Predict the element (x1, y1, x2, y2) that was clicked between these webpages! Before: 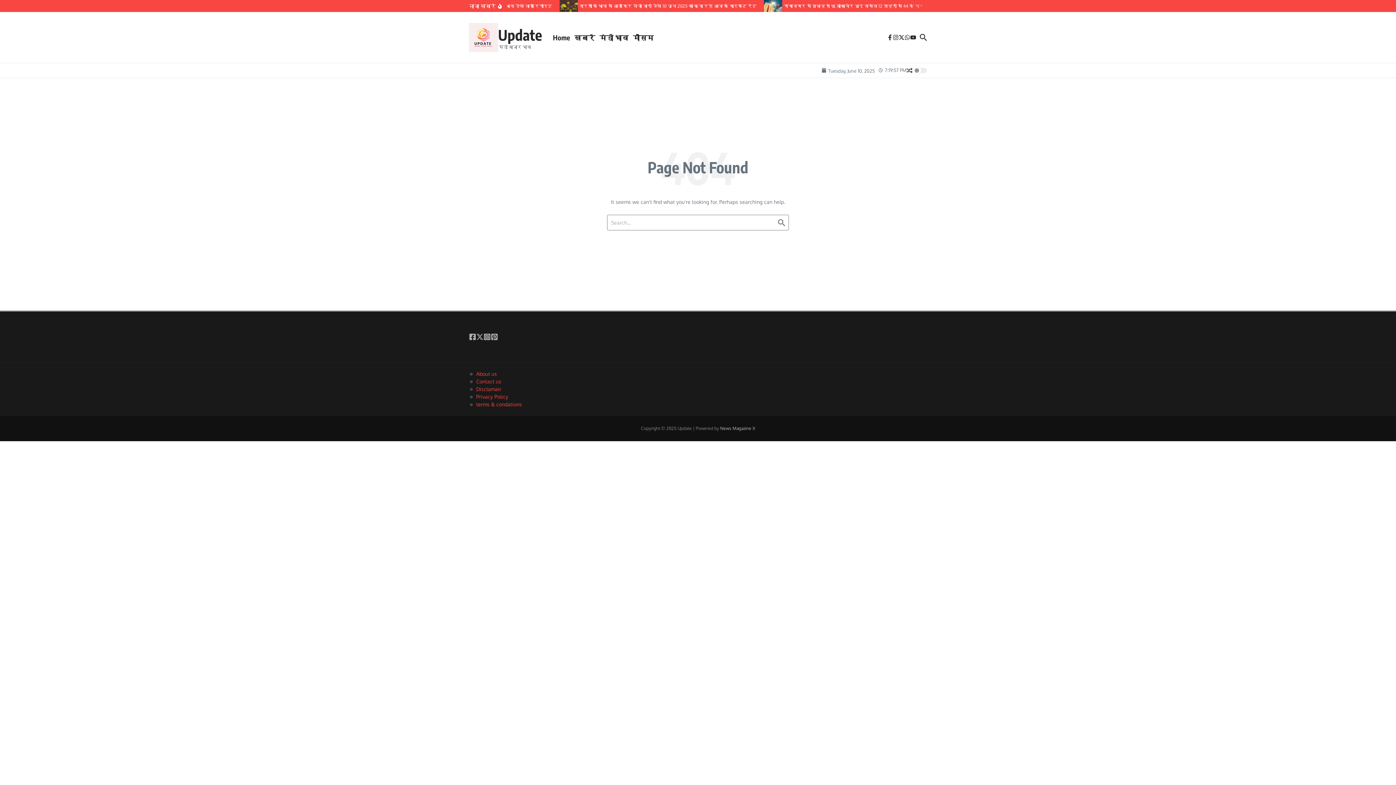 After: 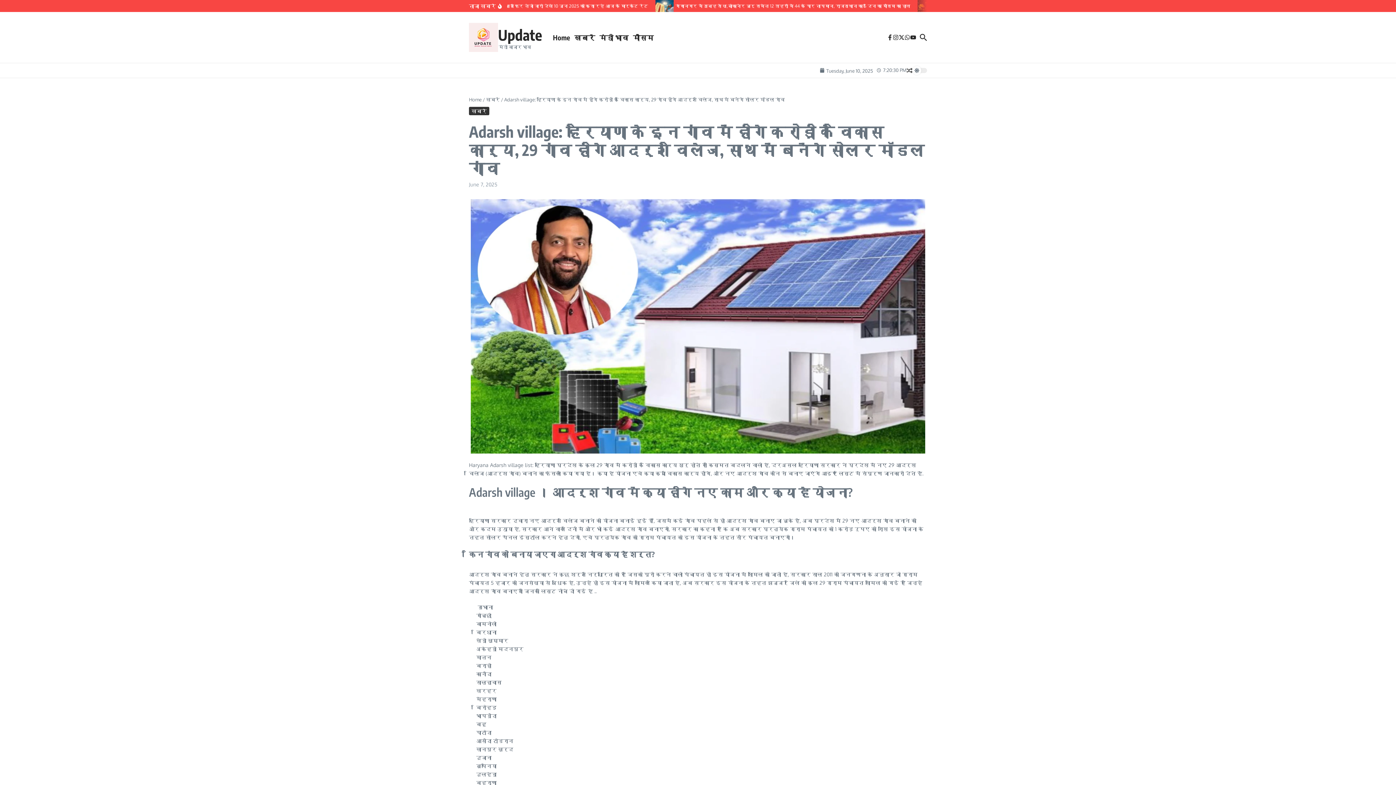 Action: bbox: (906, 67, 912, 73)